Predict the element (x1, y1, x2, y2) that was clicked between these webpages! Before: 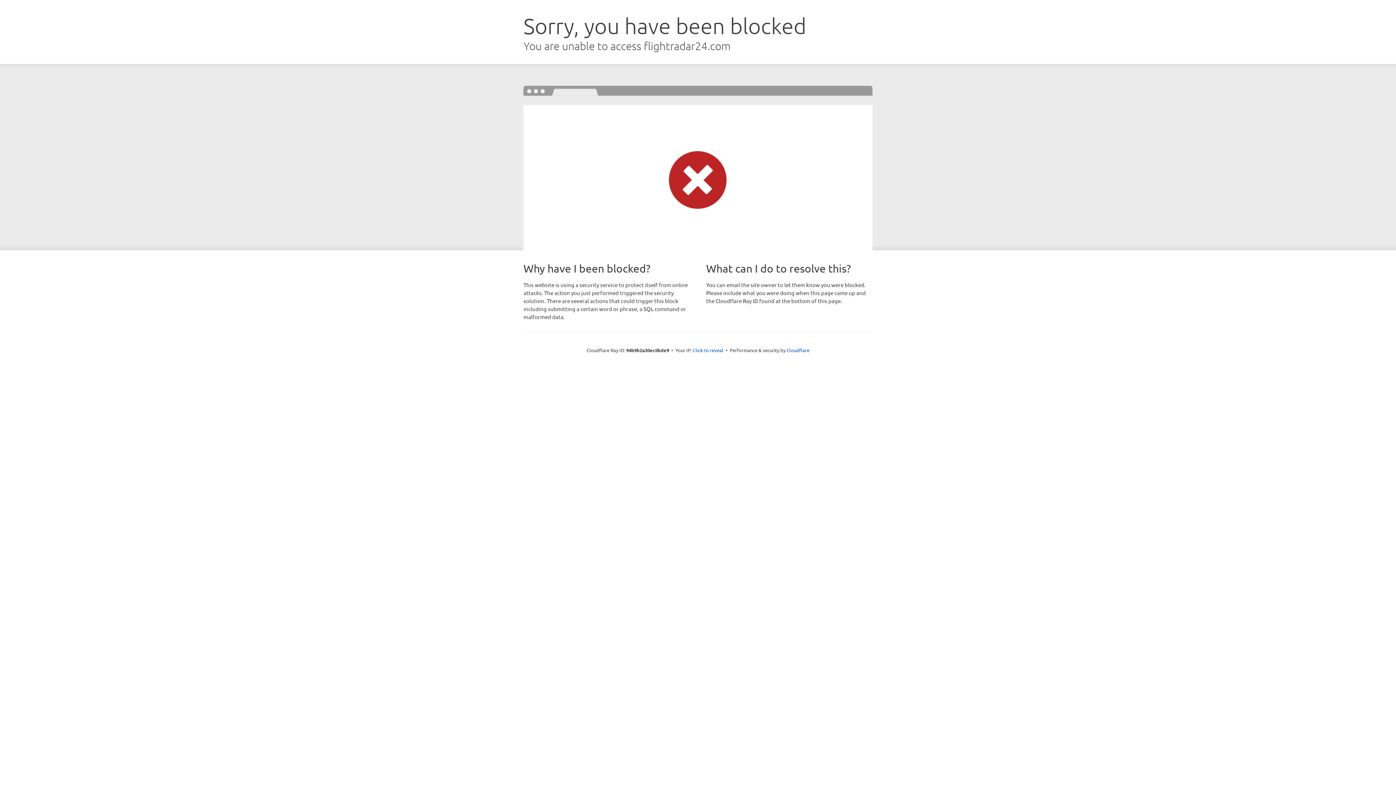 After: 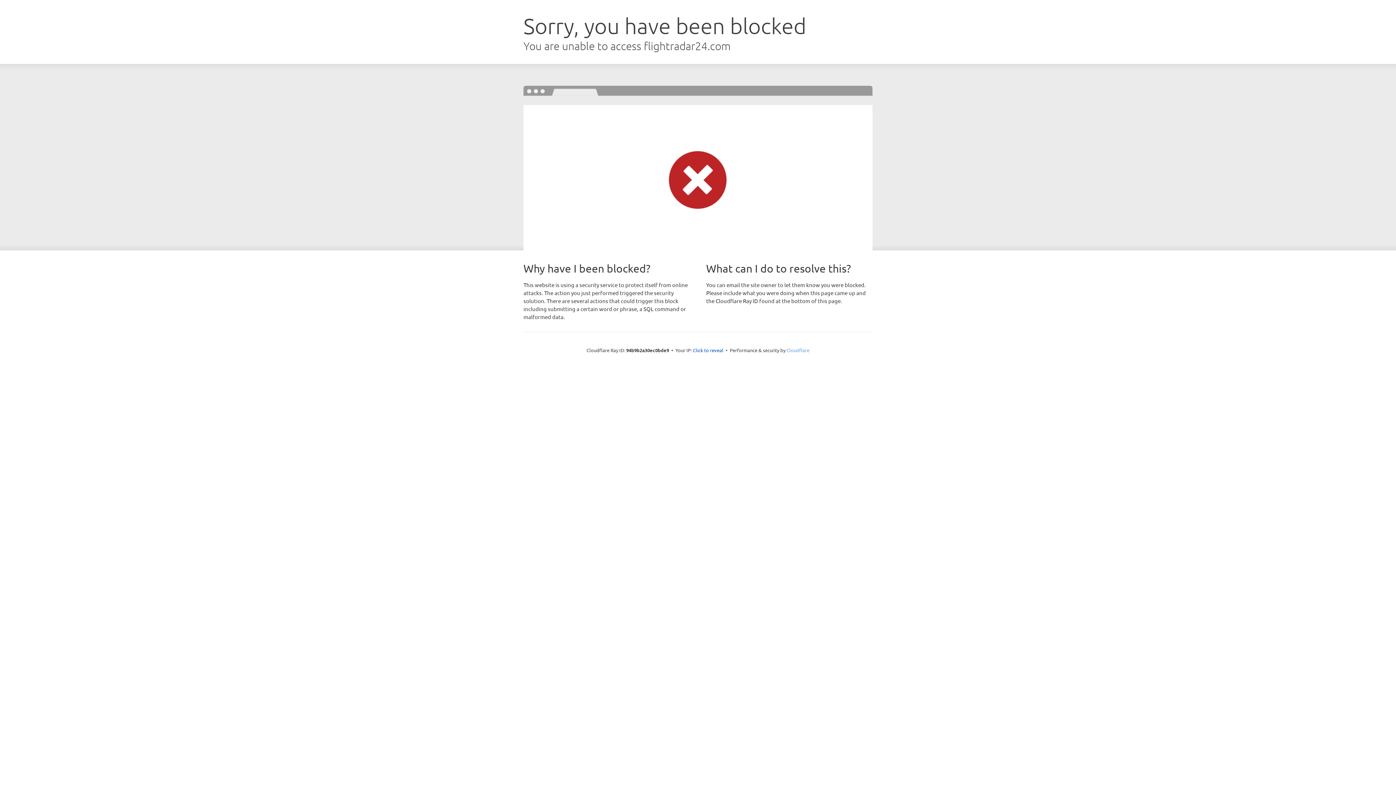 Action: bbox: (786, 347, 809, 353) label: Cloudflare